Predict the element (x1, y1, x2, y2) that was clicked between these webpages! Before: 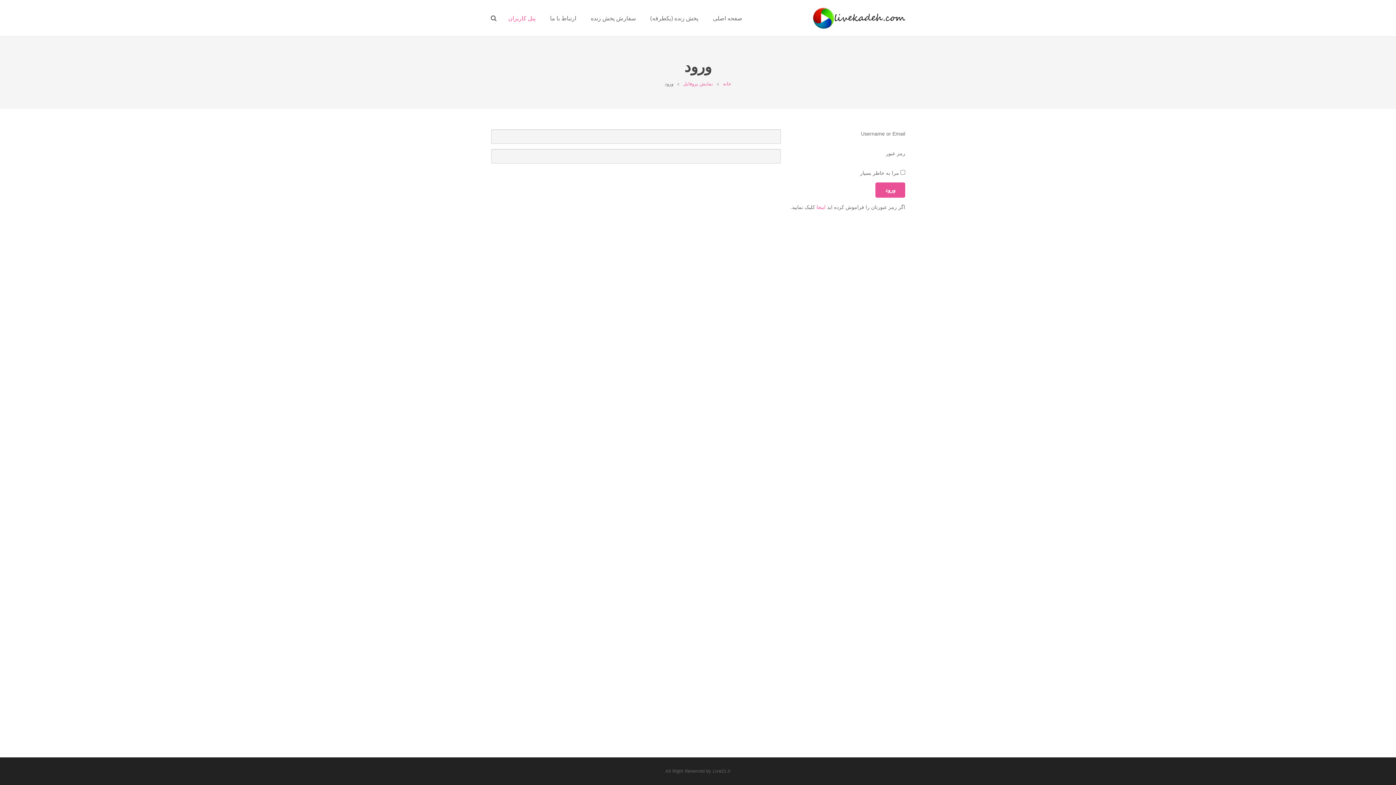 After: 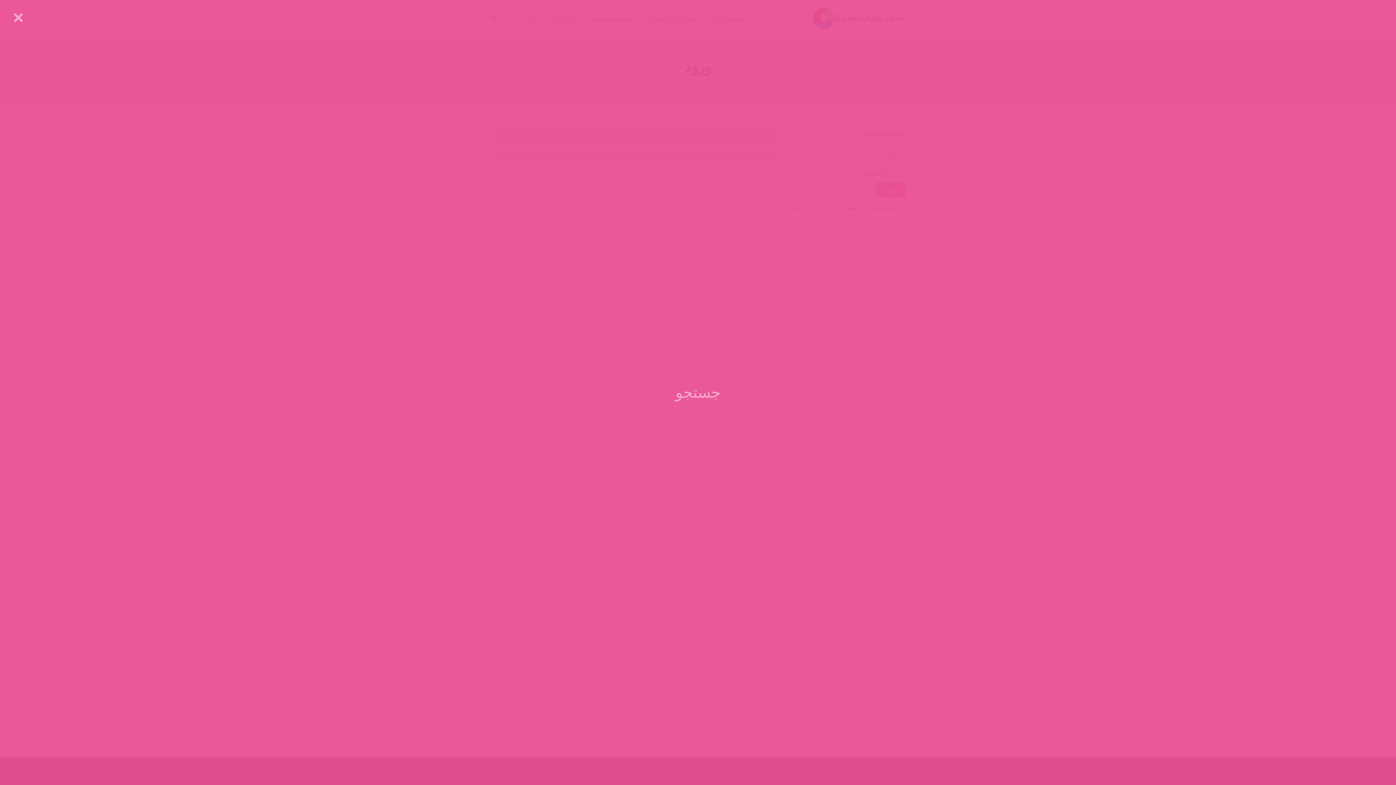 Action: bbox: (486, 10, 501, 25)